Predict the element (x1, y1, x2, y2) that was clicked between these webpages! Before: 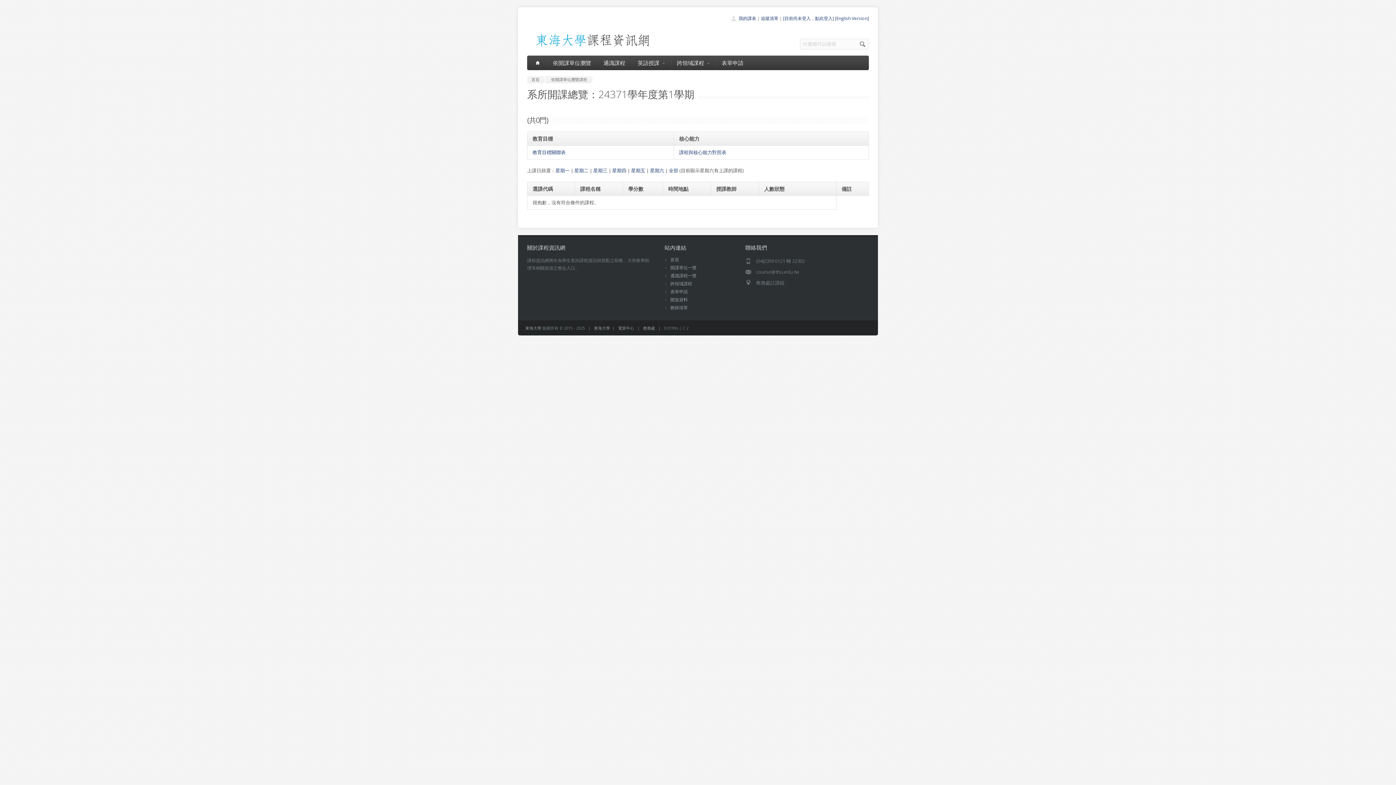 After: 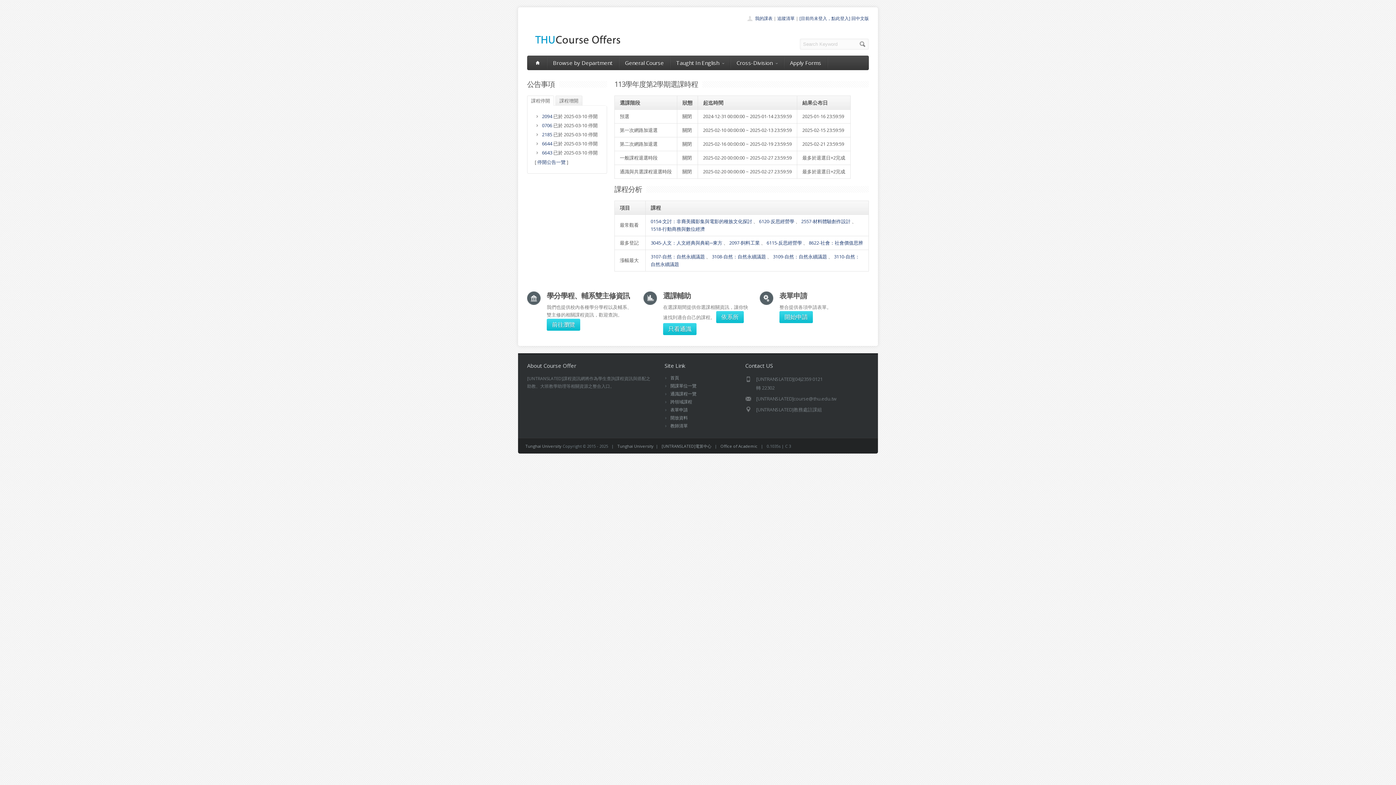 Action: bbox: (835, 15, 869, 21) label: [English Version]